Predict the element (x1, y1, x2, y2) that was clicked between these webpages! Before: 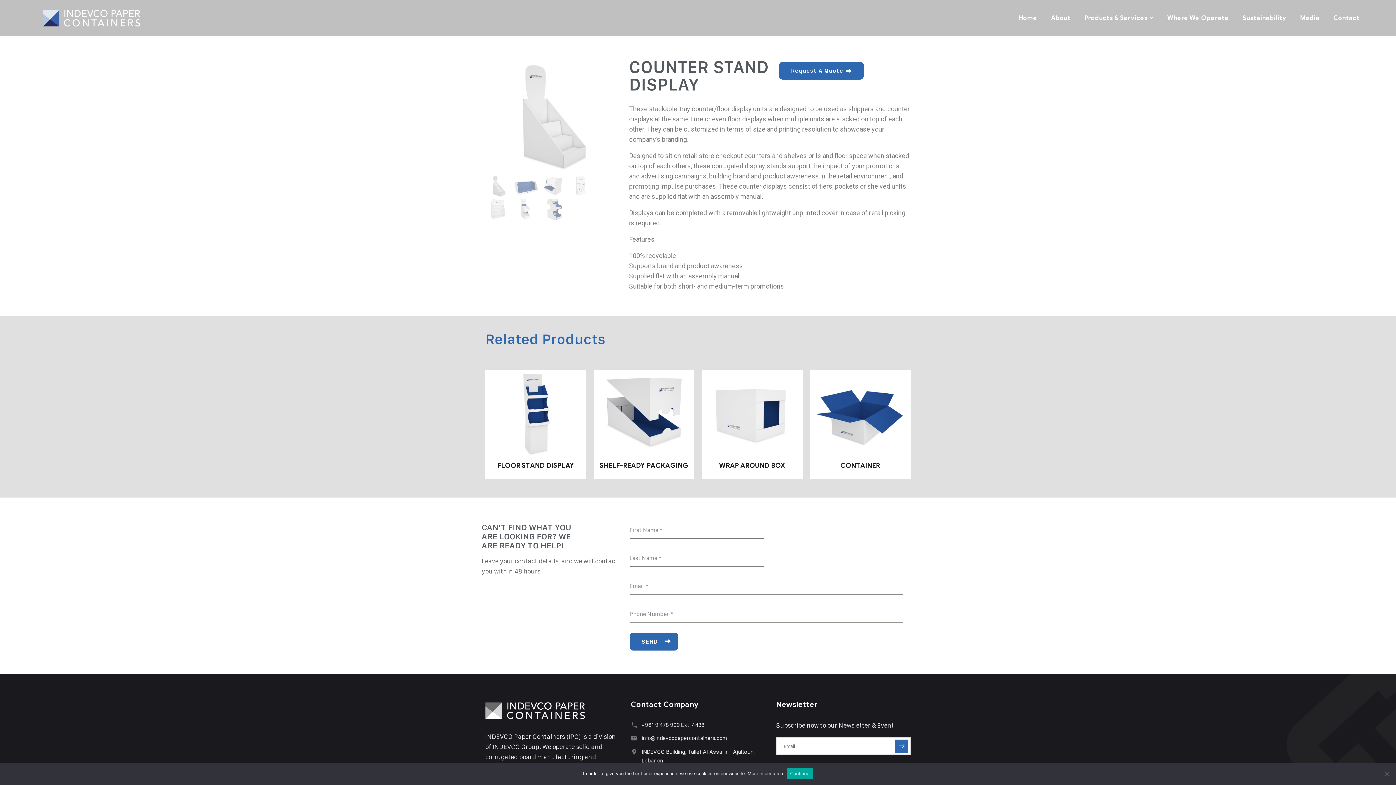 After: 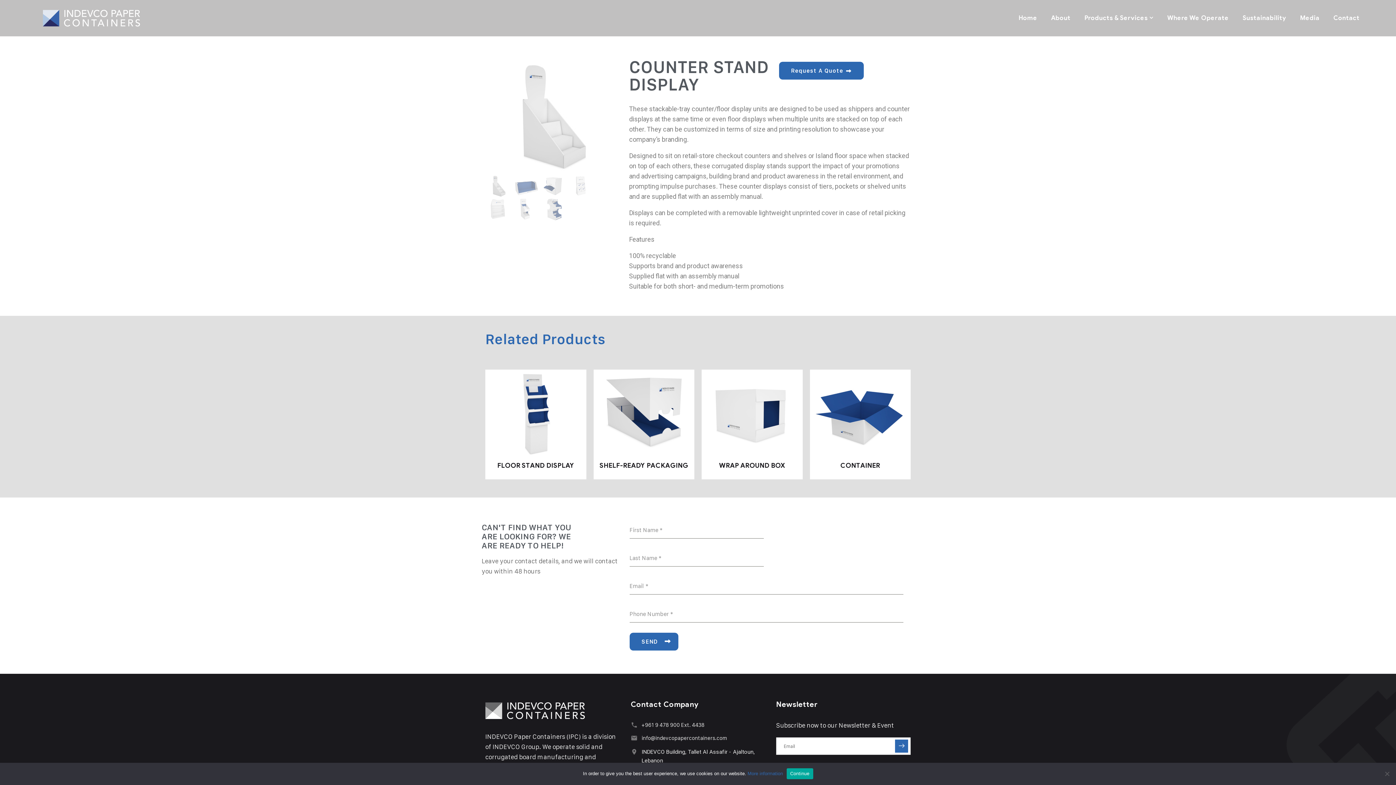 Action: bbox: (747, 771, 783, 776) label: More information